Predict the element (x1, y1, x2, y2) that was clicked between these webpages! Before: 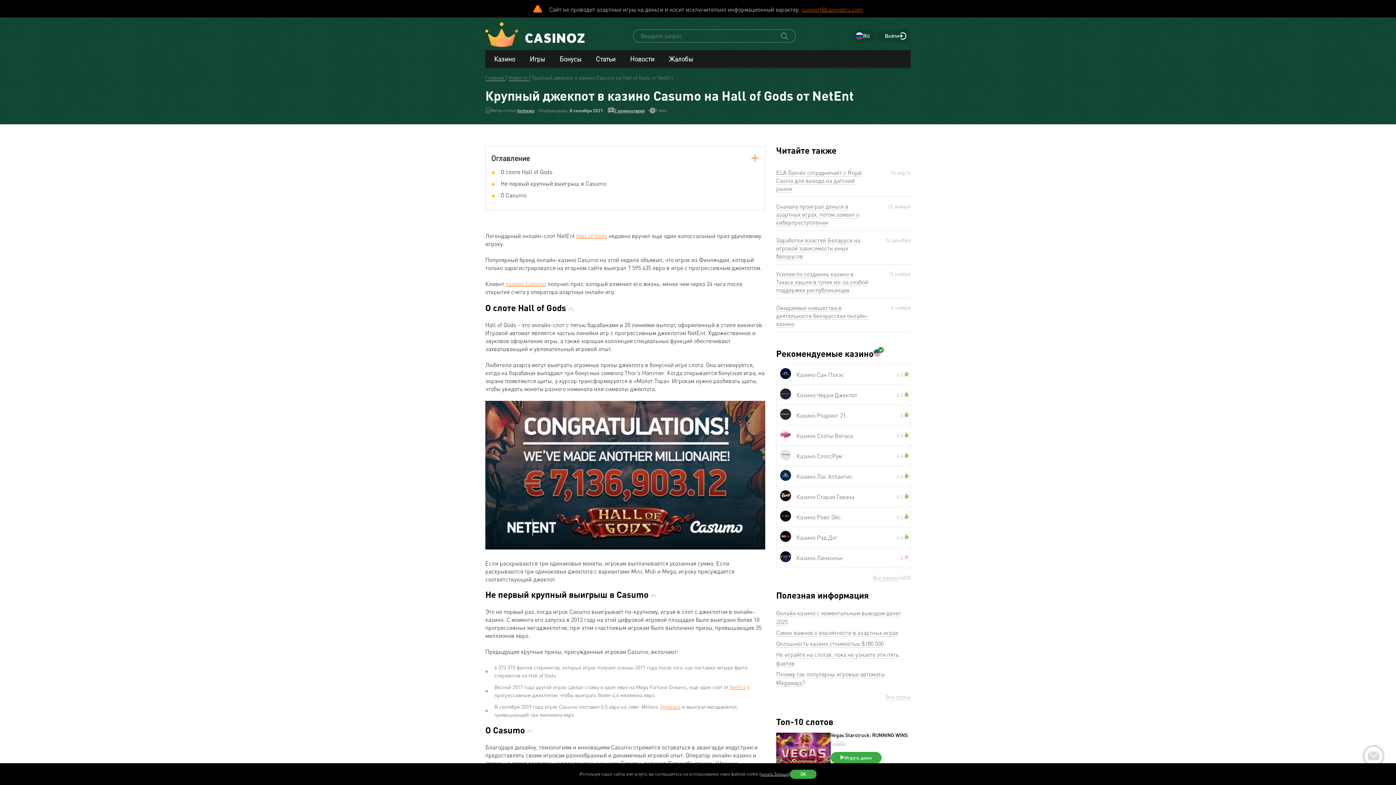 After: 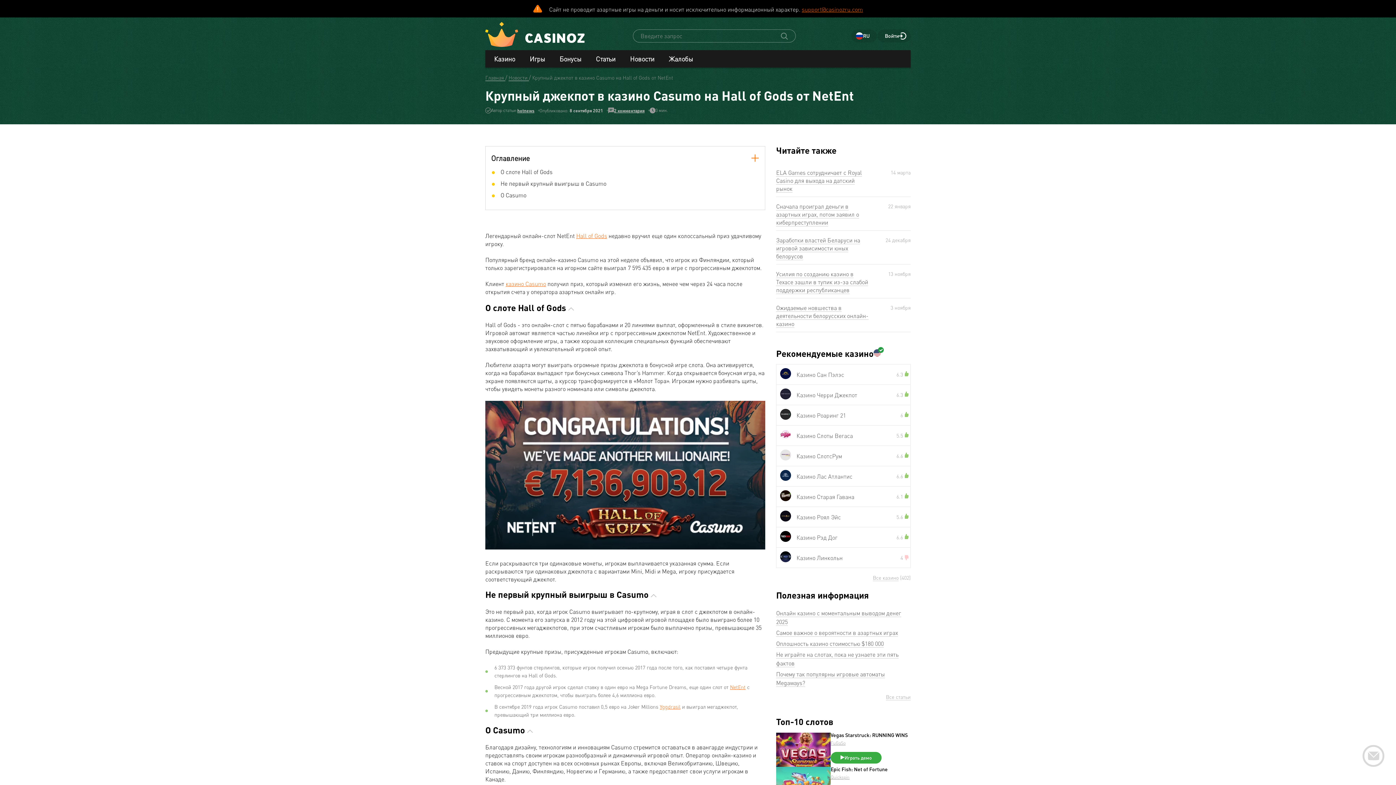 Action: label: ОК bbox: (790, 770, 816, 779)